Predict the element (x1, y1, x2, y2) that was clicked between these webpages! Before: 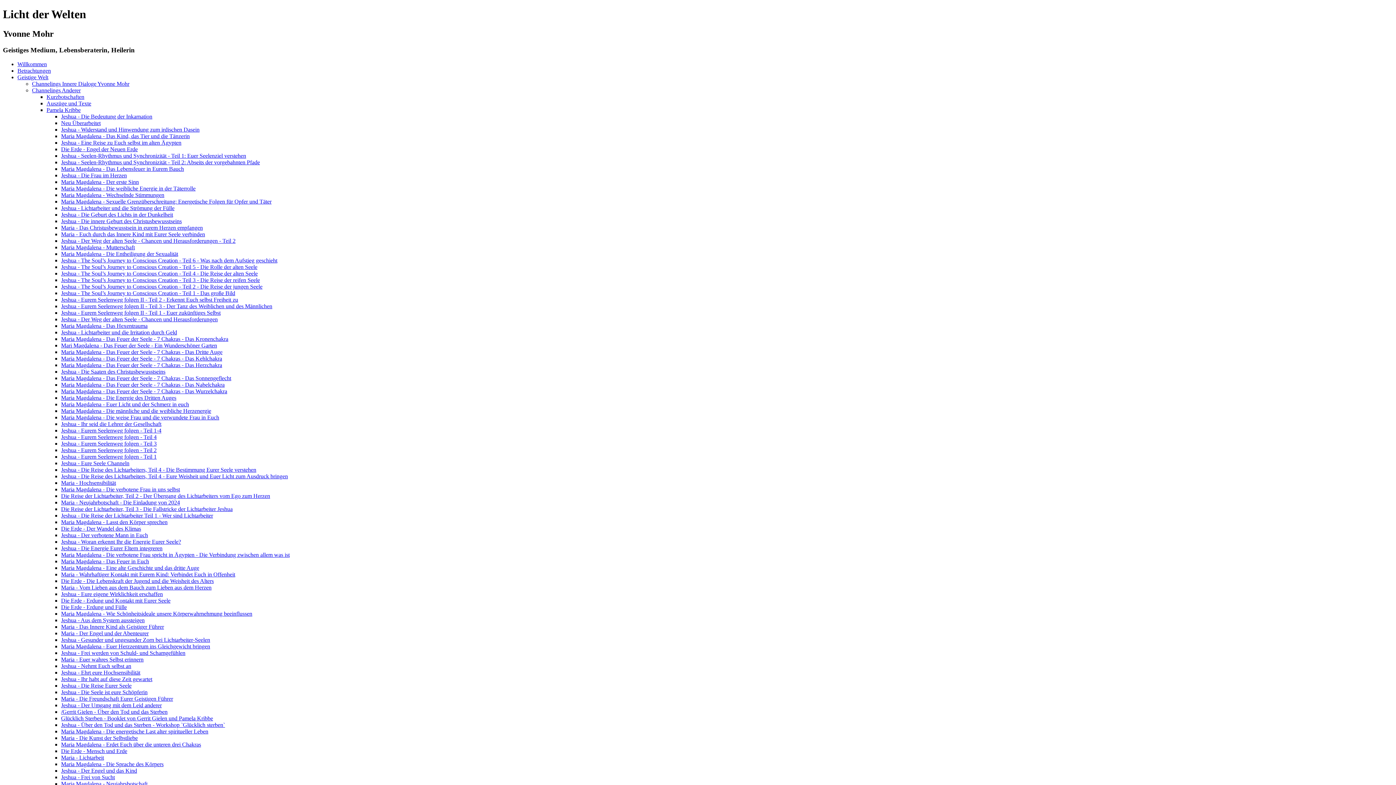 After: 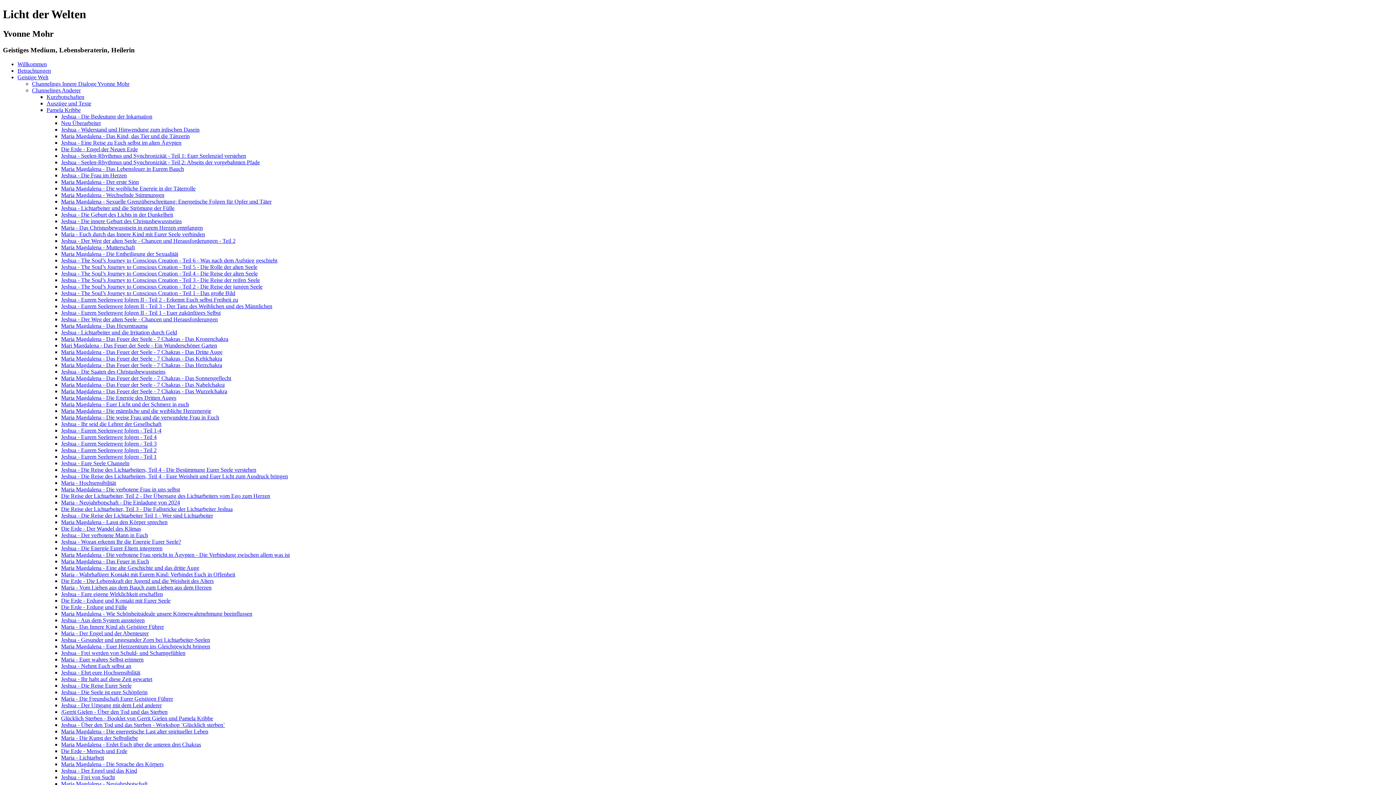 Action: label: Maria Magdalena - Die weibliche Energie in der Täterrolle bbox: (61, 185, 195, 191)